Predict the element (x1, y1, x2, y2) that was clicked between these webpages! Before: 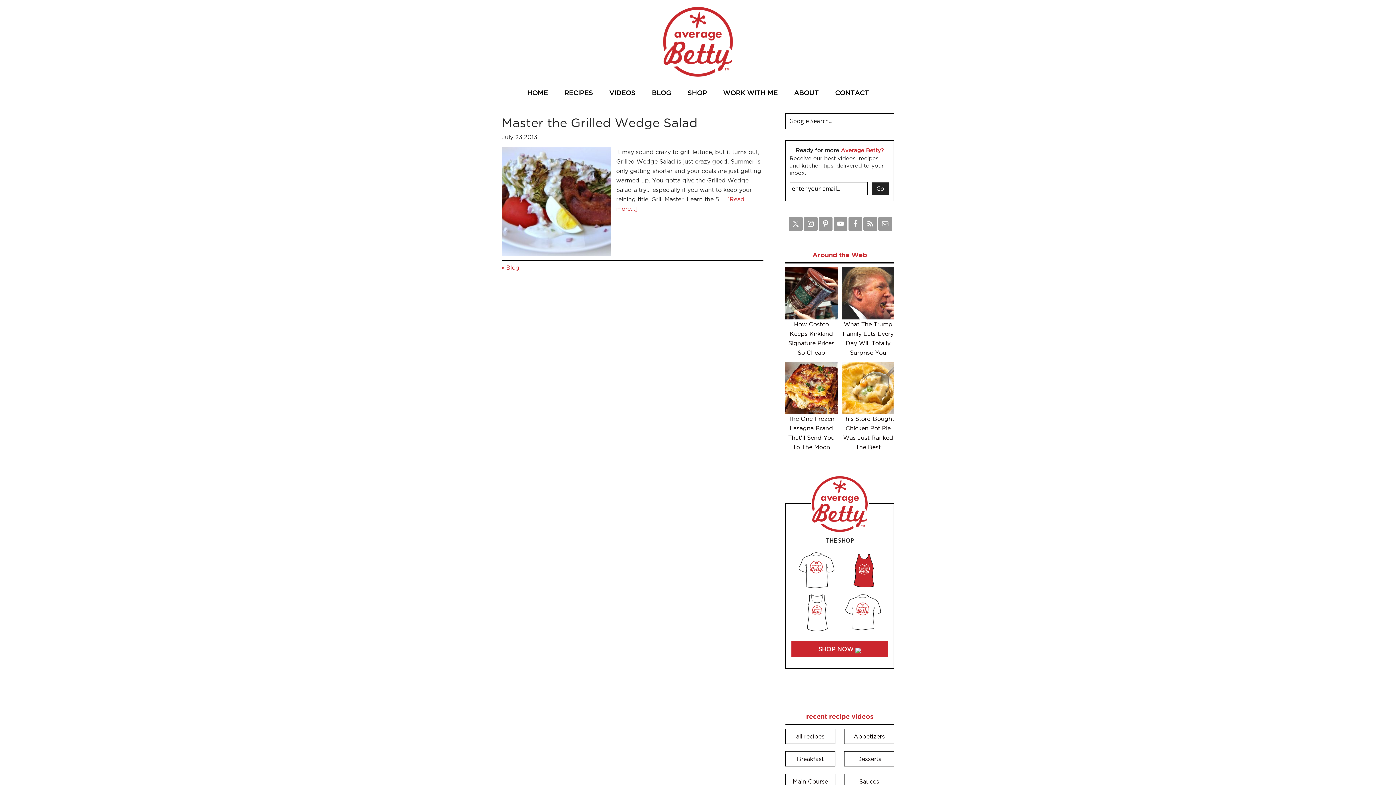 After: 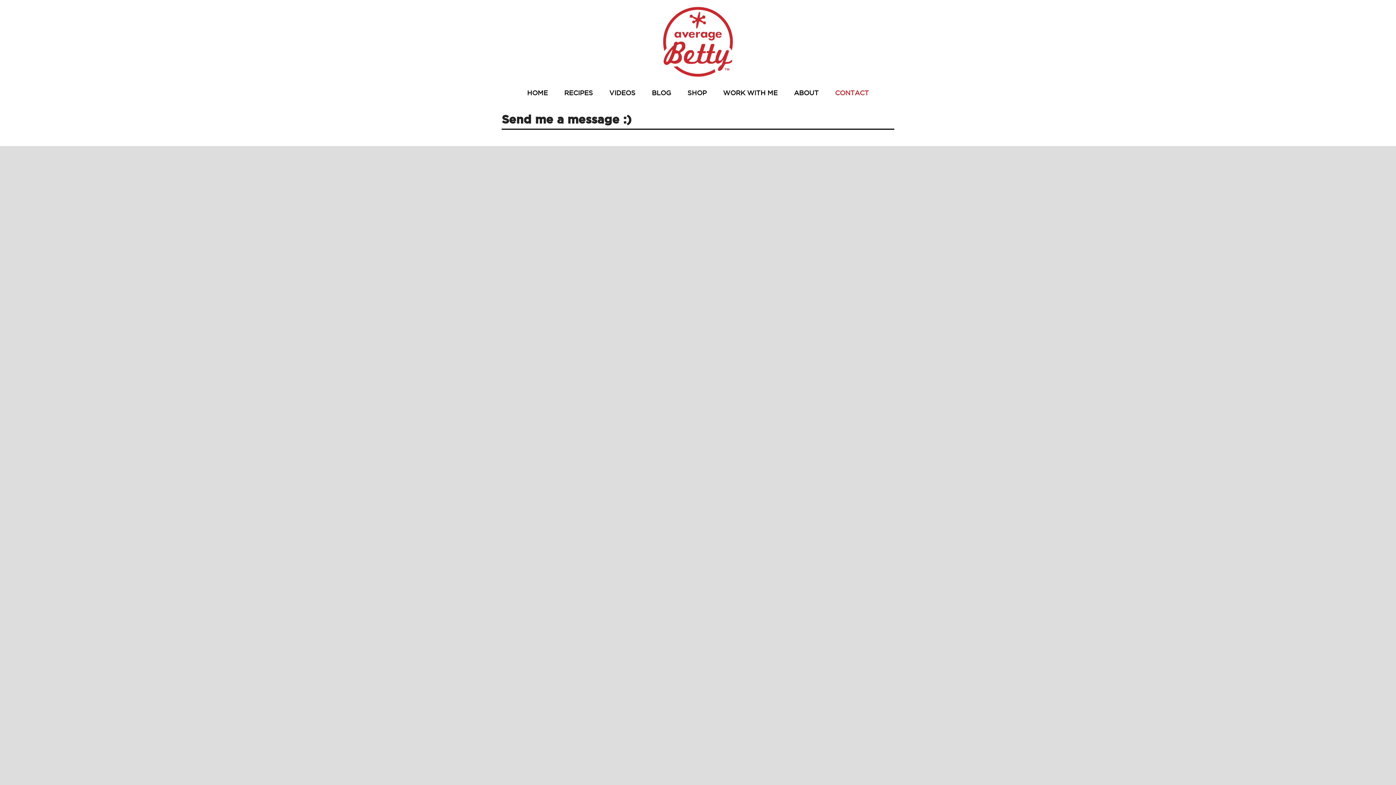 Action: bbox: (828, 83, 876, 102) label: CONTACT